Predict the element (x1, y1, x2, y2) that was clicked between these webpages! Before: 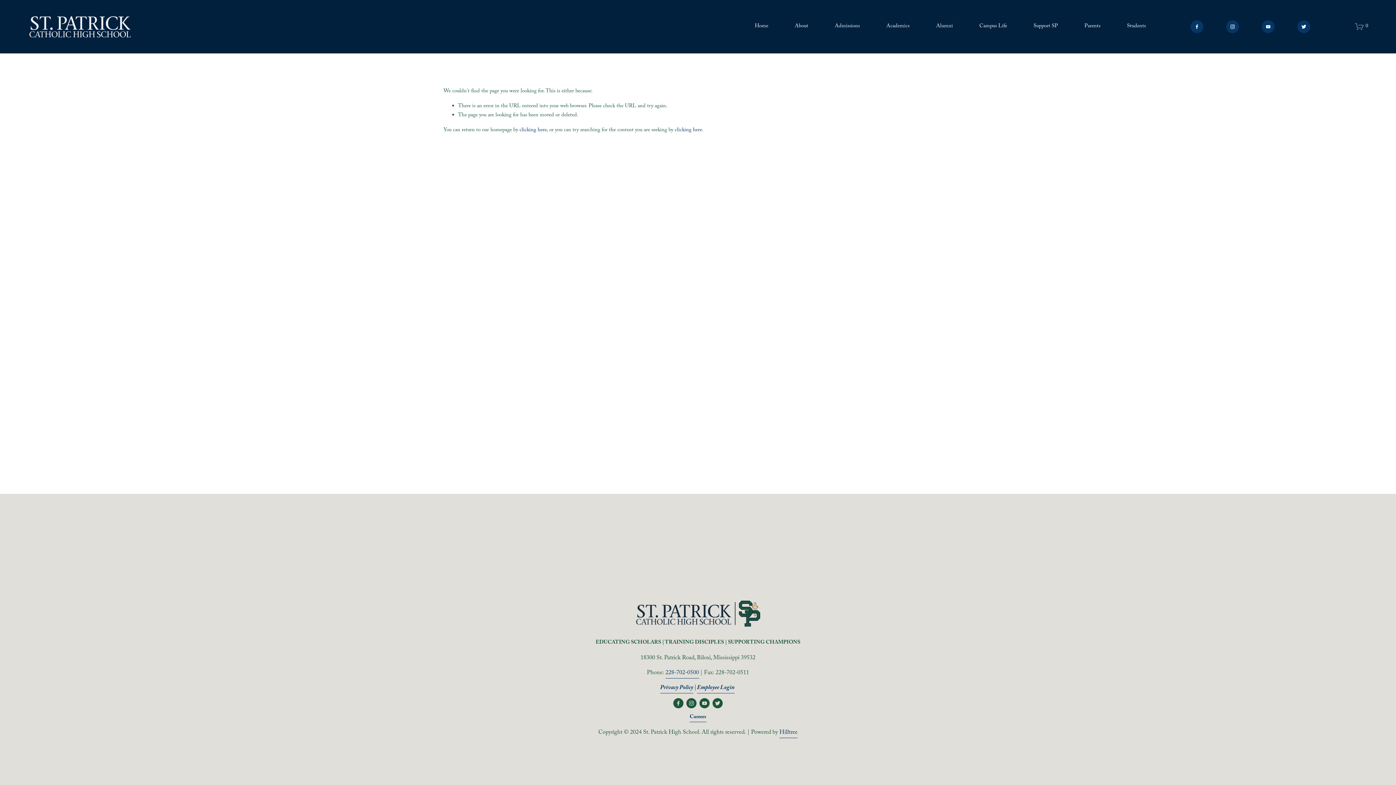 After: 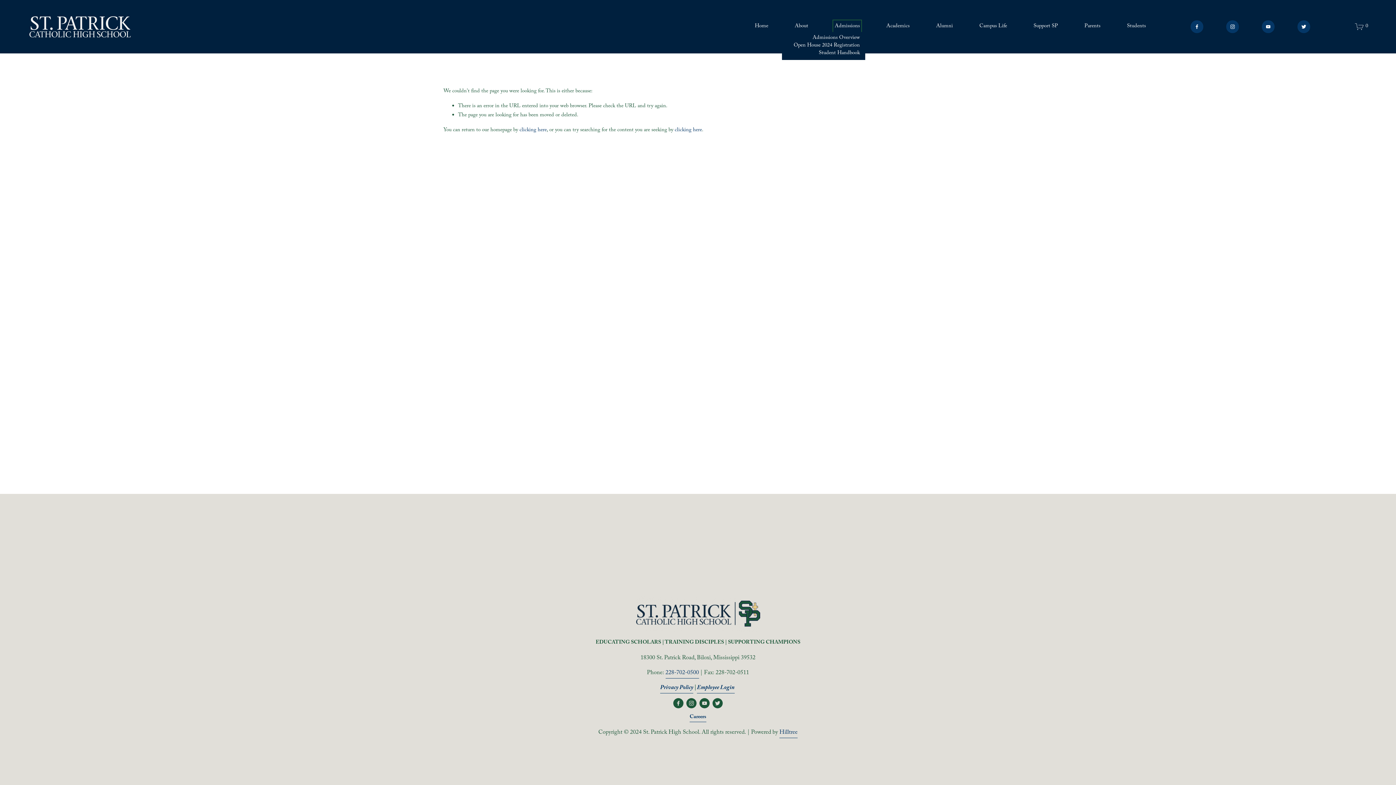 Action: label: folder dropdown bbox: (834, 21, 860, 31)